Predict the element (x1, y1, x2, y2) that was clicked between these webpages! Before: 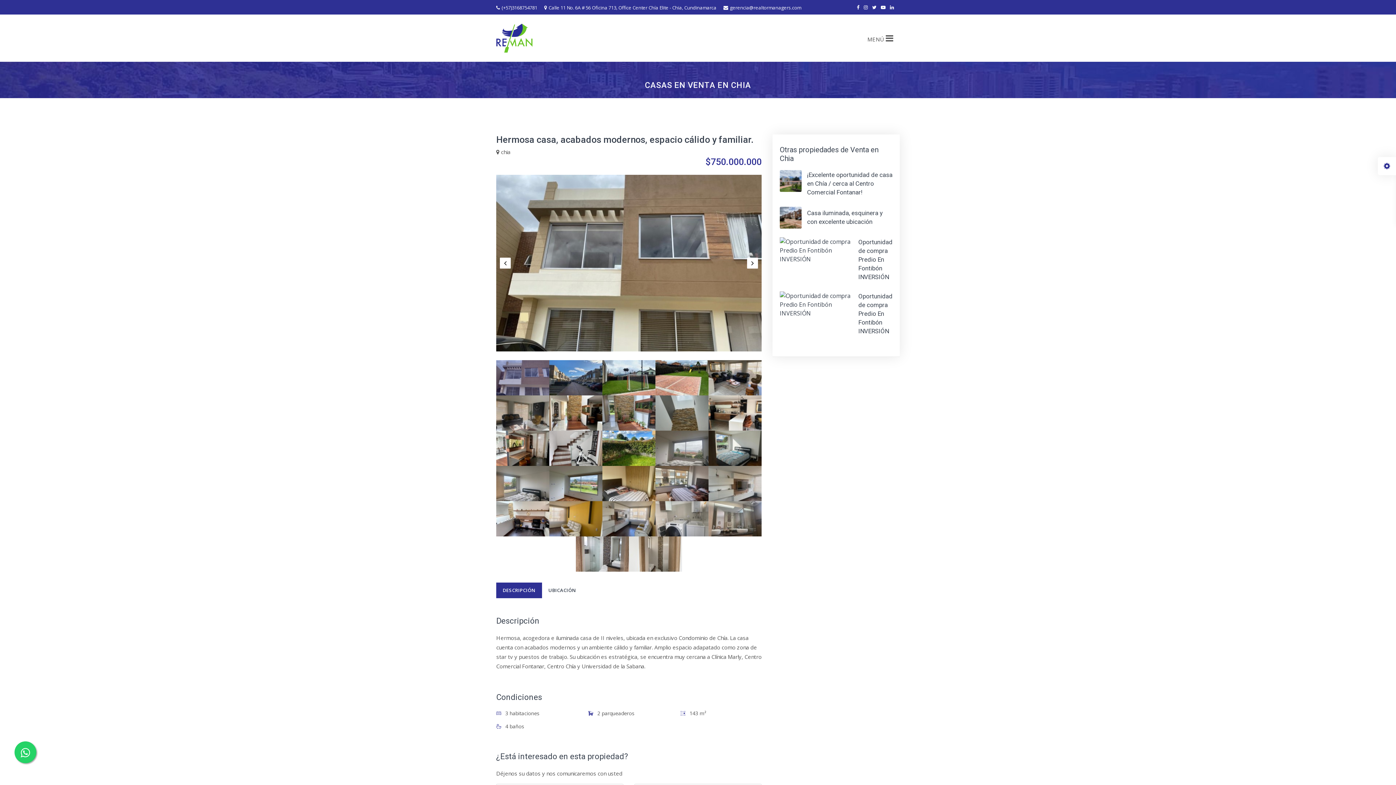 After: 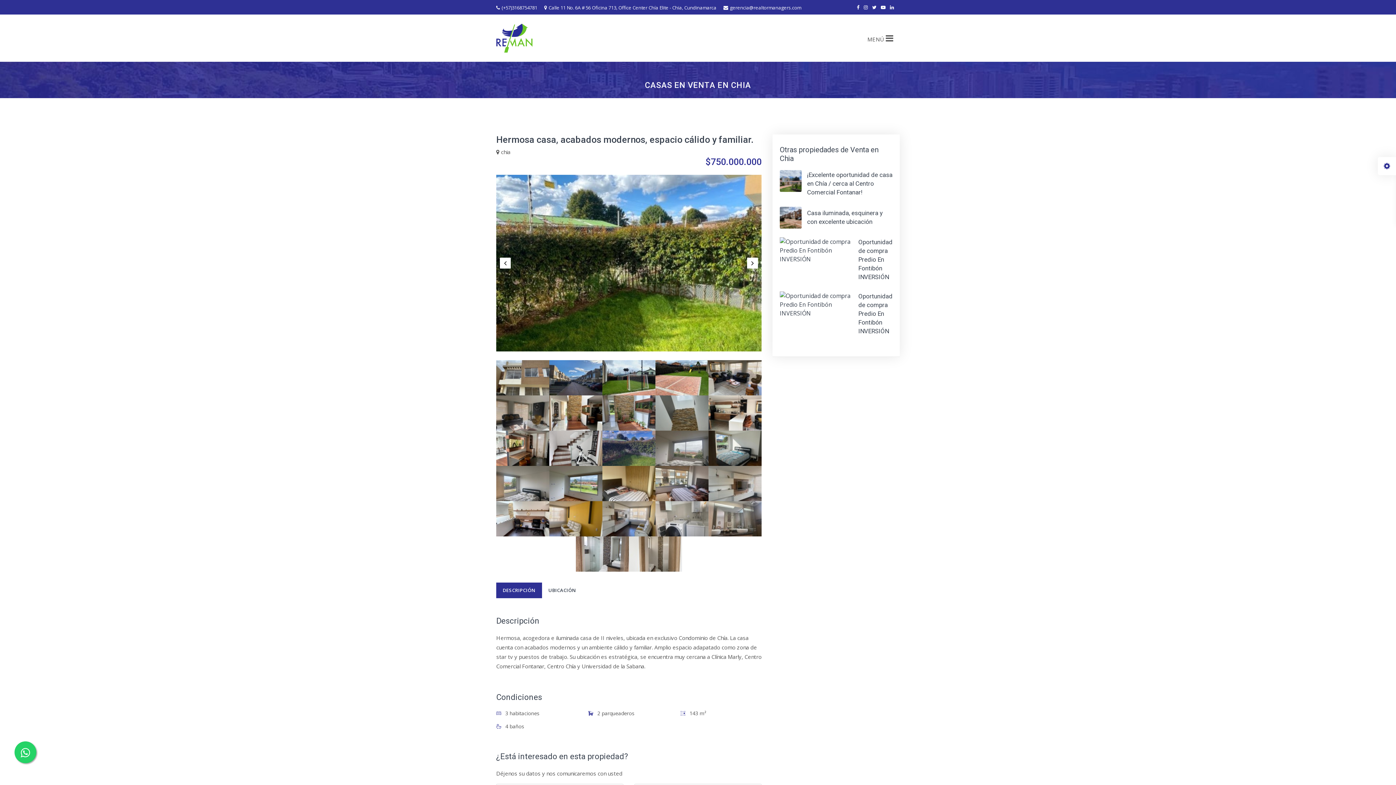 Action: bbox: (602, 443, 655, 451)